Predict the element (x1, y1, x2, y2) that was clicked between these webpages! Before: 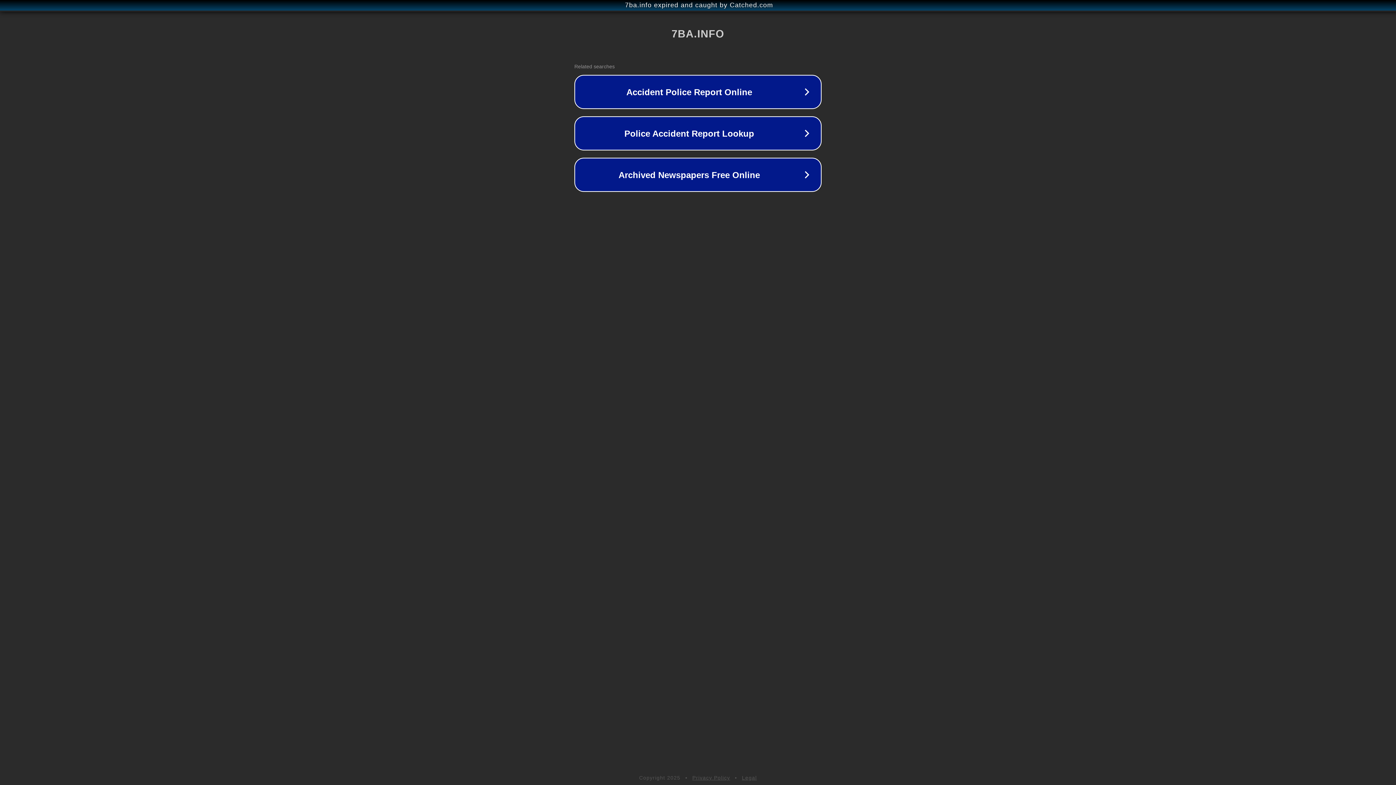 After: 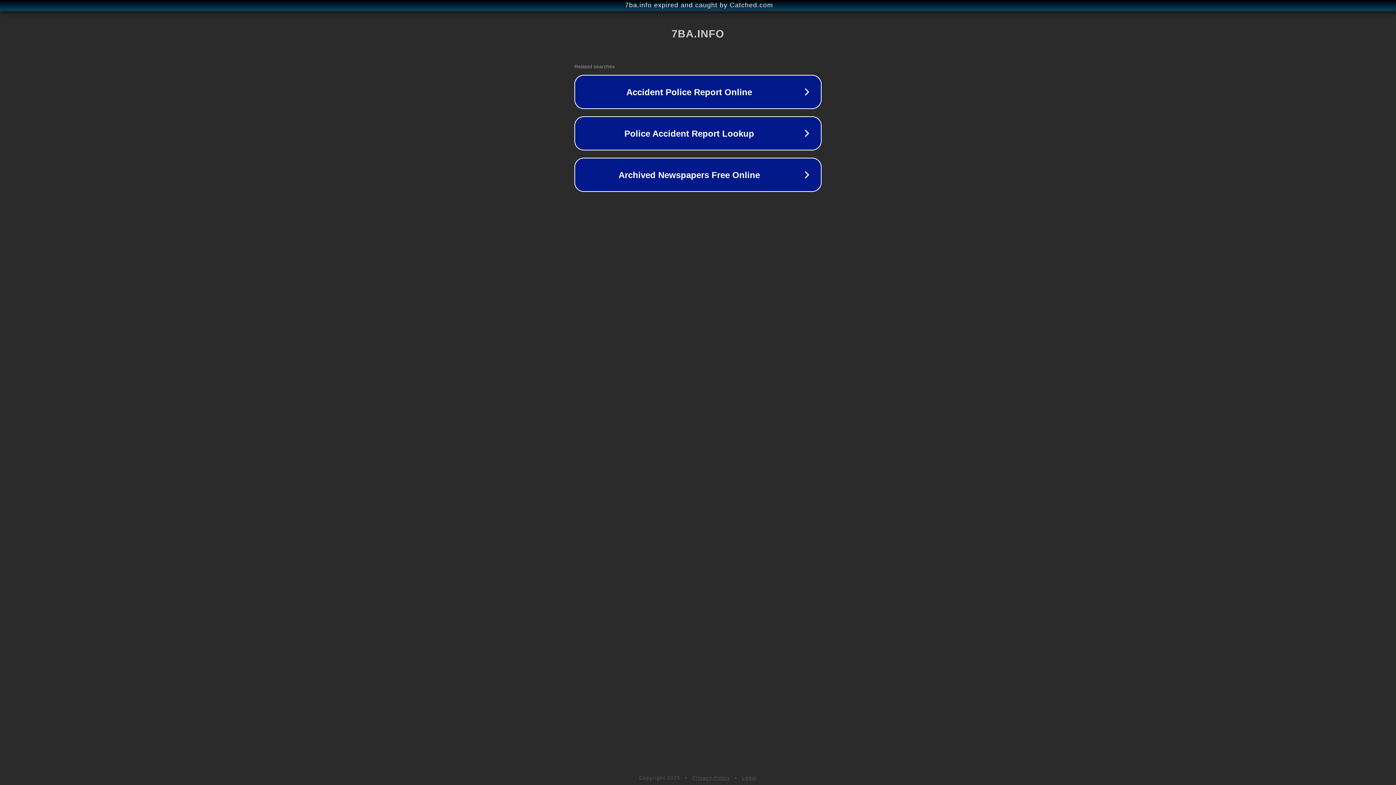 Action: bbox: (742, 775, 757, 781) label: Legal